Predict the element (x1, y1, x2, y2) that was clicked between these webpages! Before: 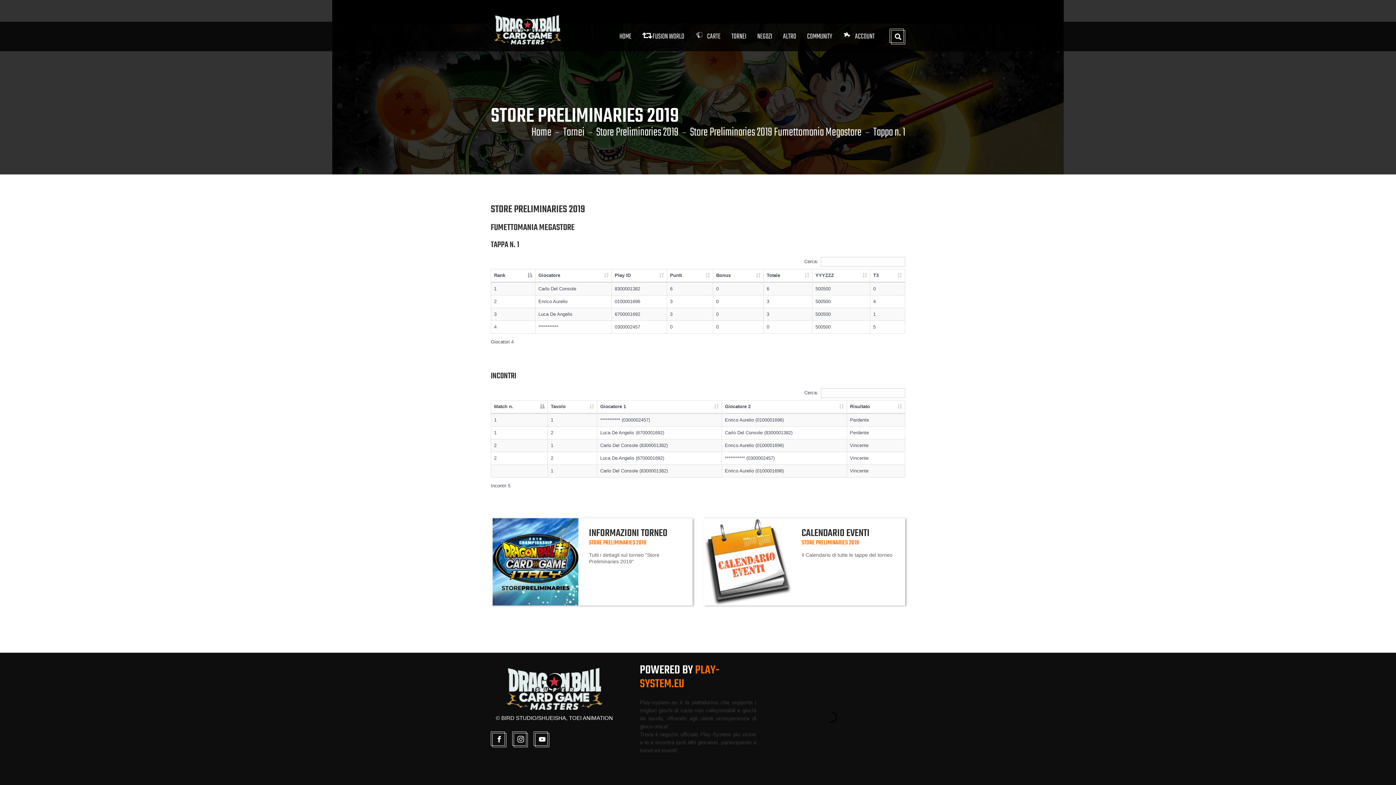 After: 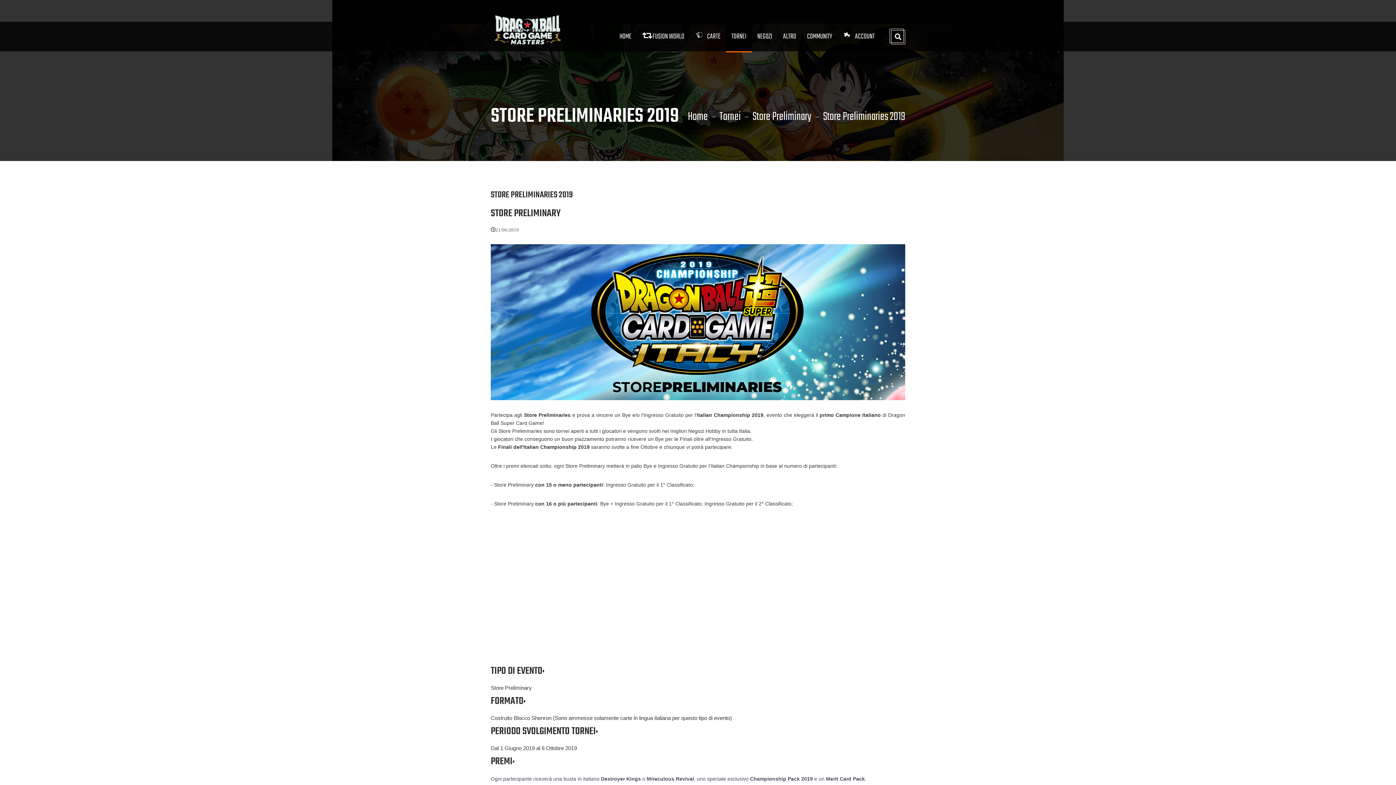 Action: label: Store Preliminaries 2019 bbox: (596, 127, 678, 138)